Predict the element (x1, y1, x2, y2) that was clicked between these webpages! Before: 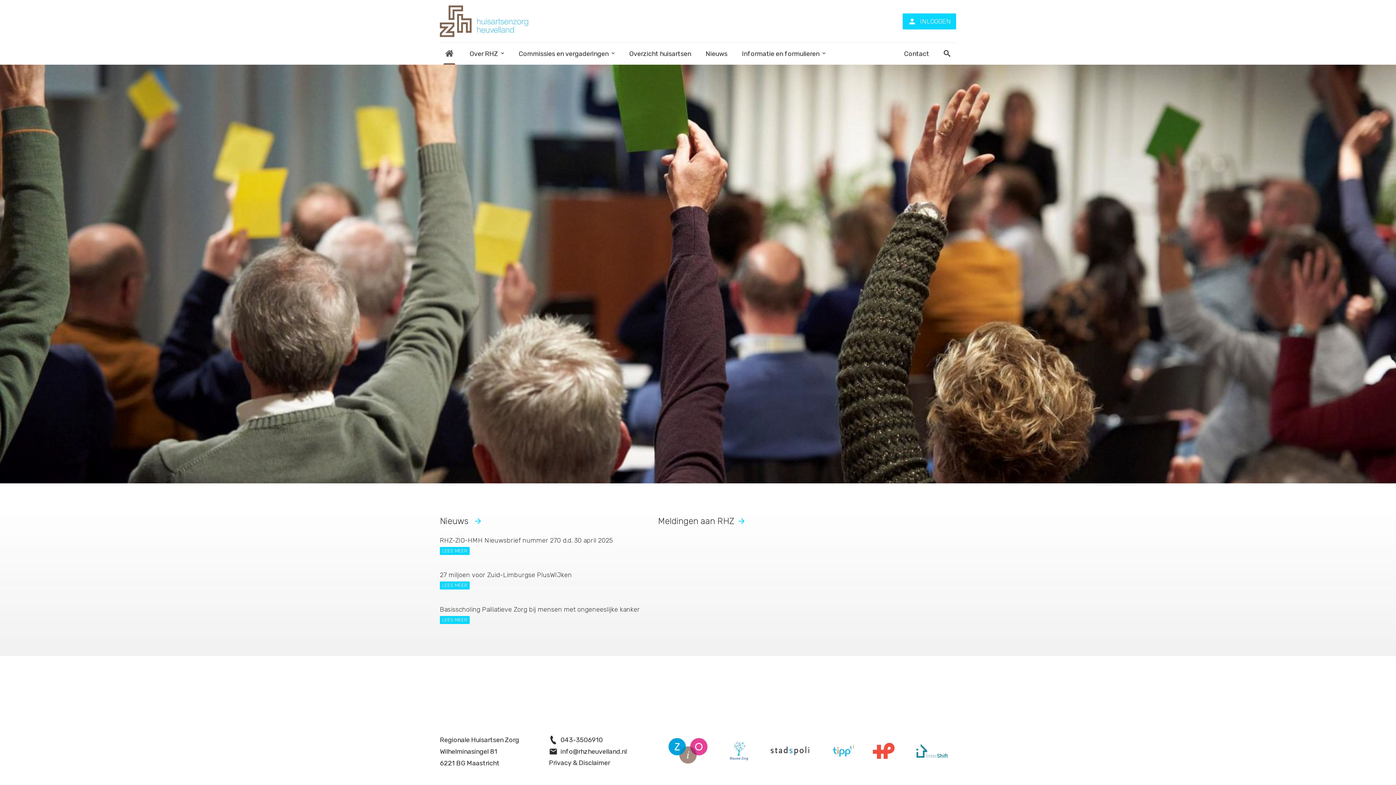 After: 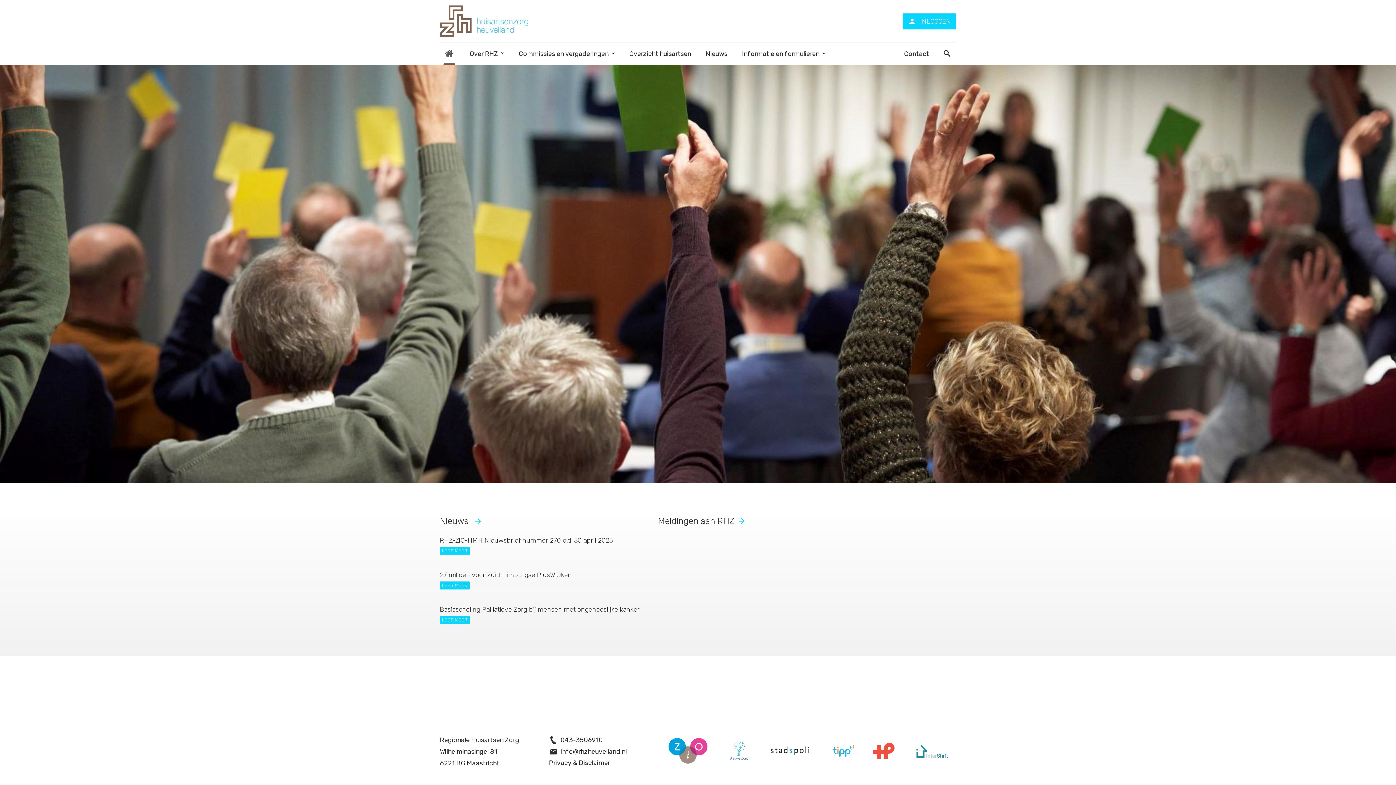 Action: bbox: (443, 40, 455, 62)